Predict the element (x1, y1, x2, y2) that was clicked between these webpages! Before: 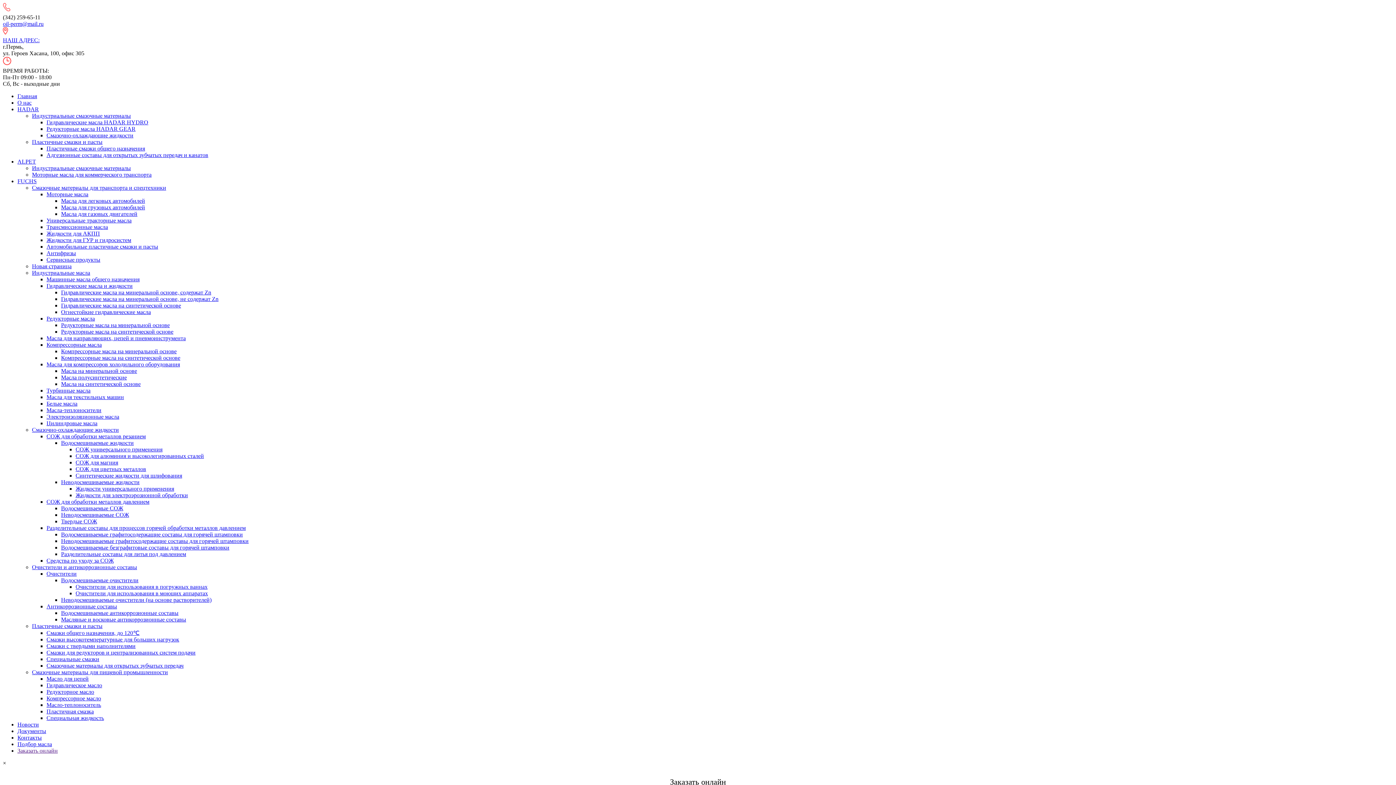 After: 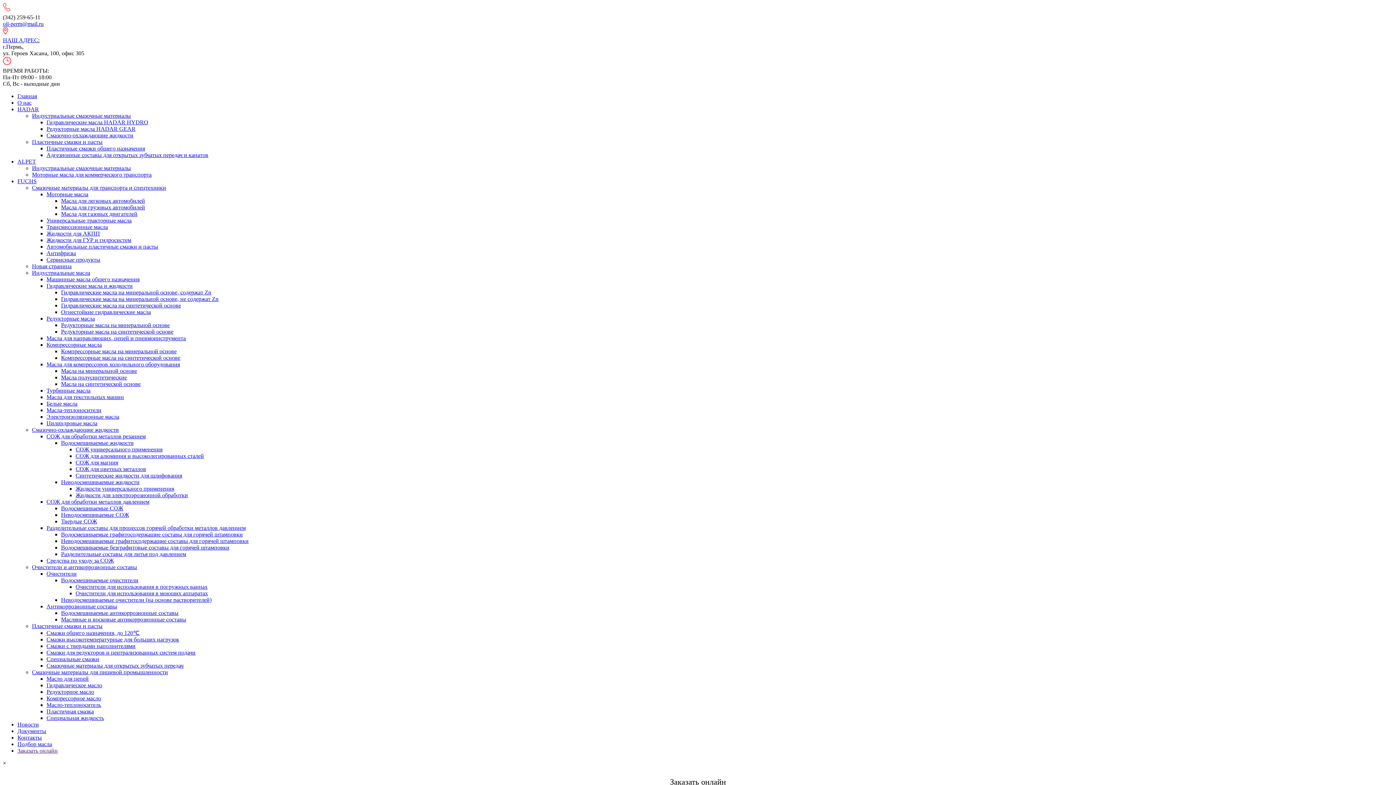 Action: bbox: (61, 381, 140, 387) label: Масла на синтетической основе